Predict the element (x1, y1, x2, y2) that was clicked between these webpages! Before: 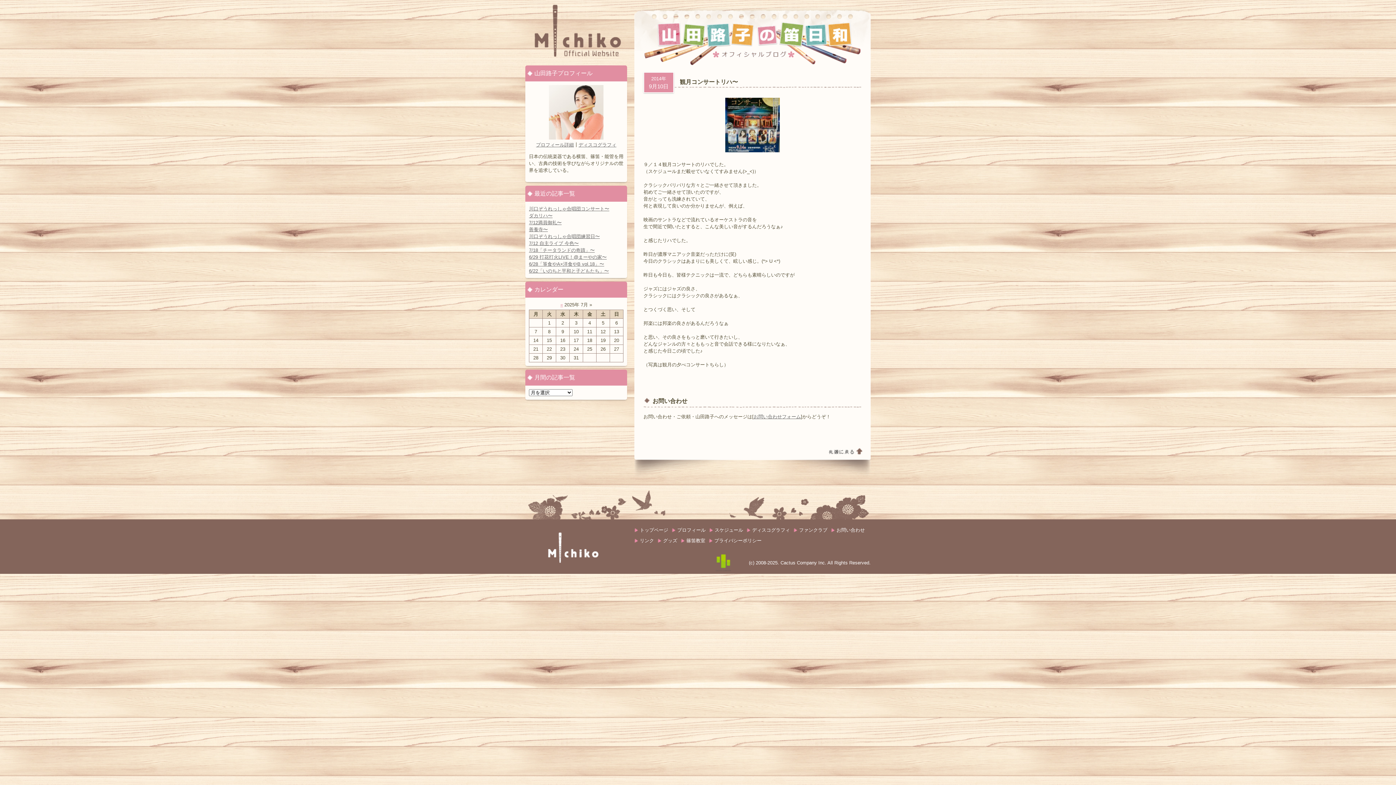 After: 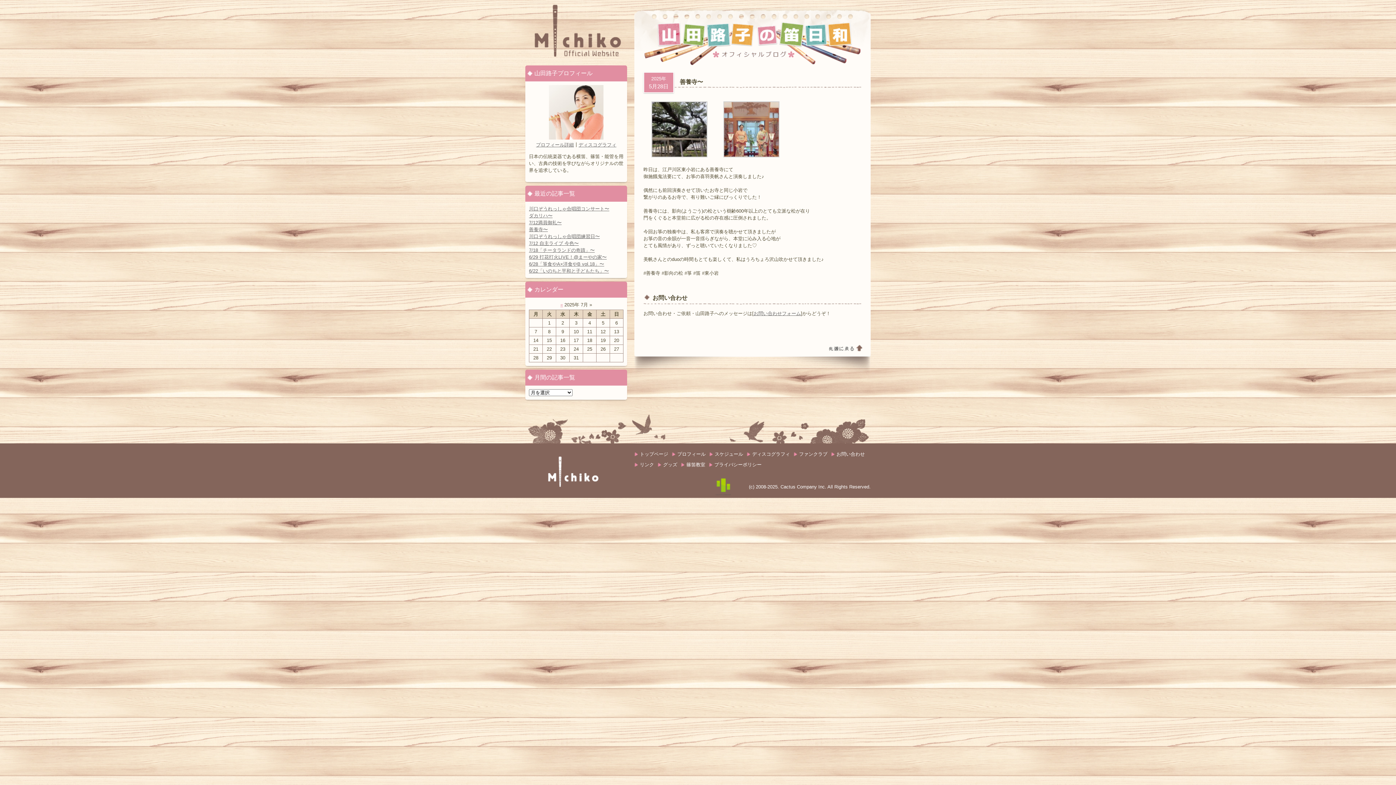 Action: bbox: (529, 226, 548, 232) label: 善養寺〜